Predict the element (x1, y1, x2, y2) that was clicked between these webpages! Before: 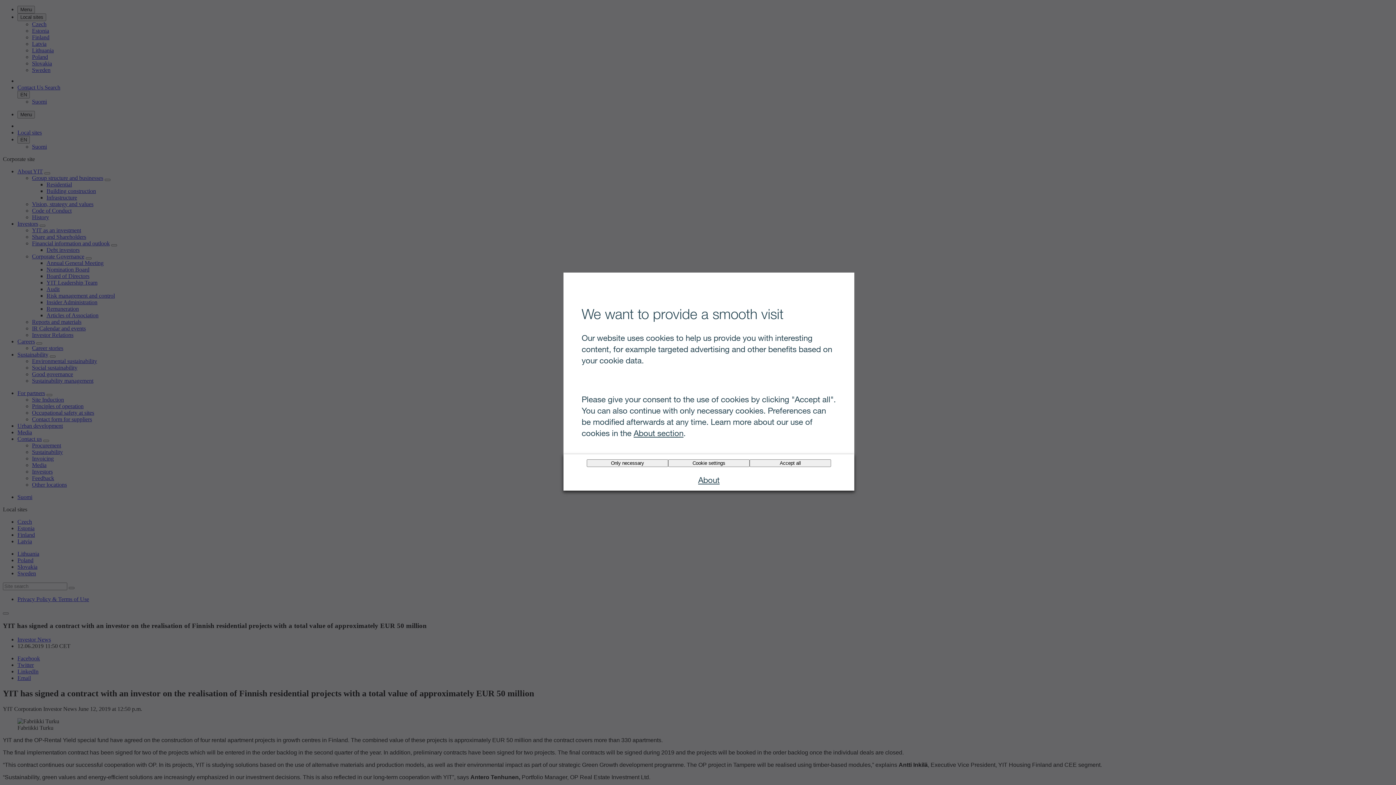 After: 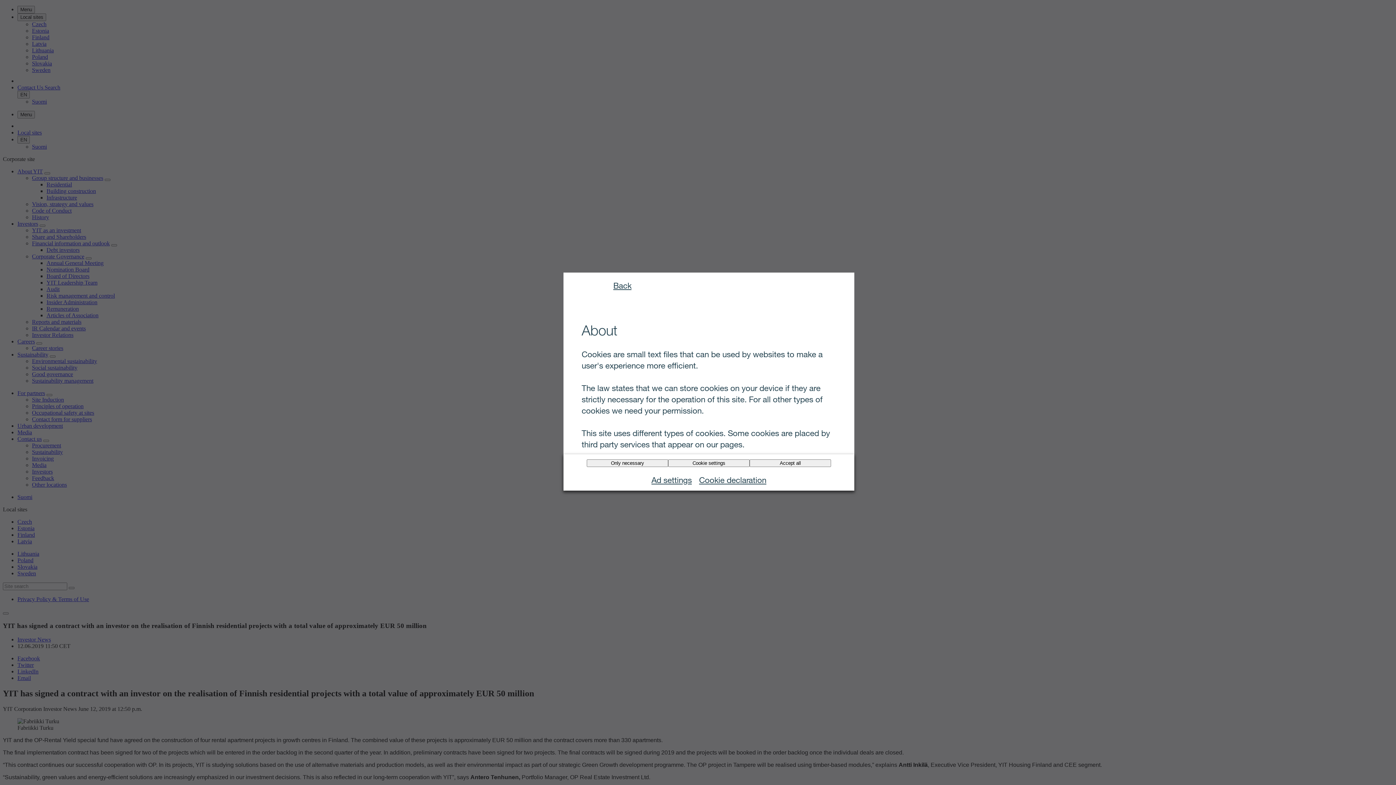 Action: label: About section bbox: (633, 428, 683, 438)